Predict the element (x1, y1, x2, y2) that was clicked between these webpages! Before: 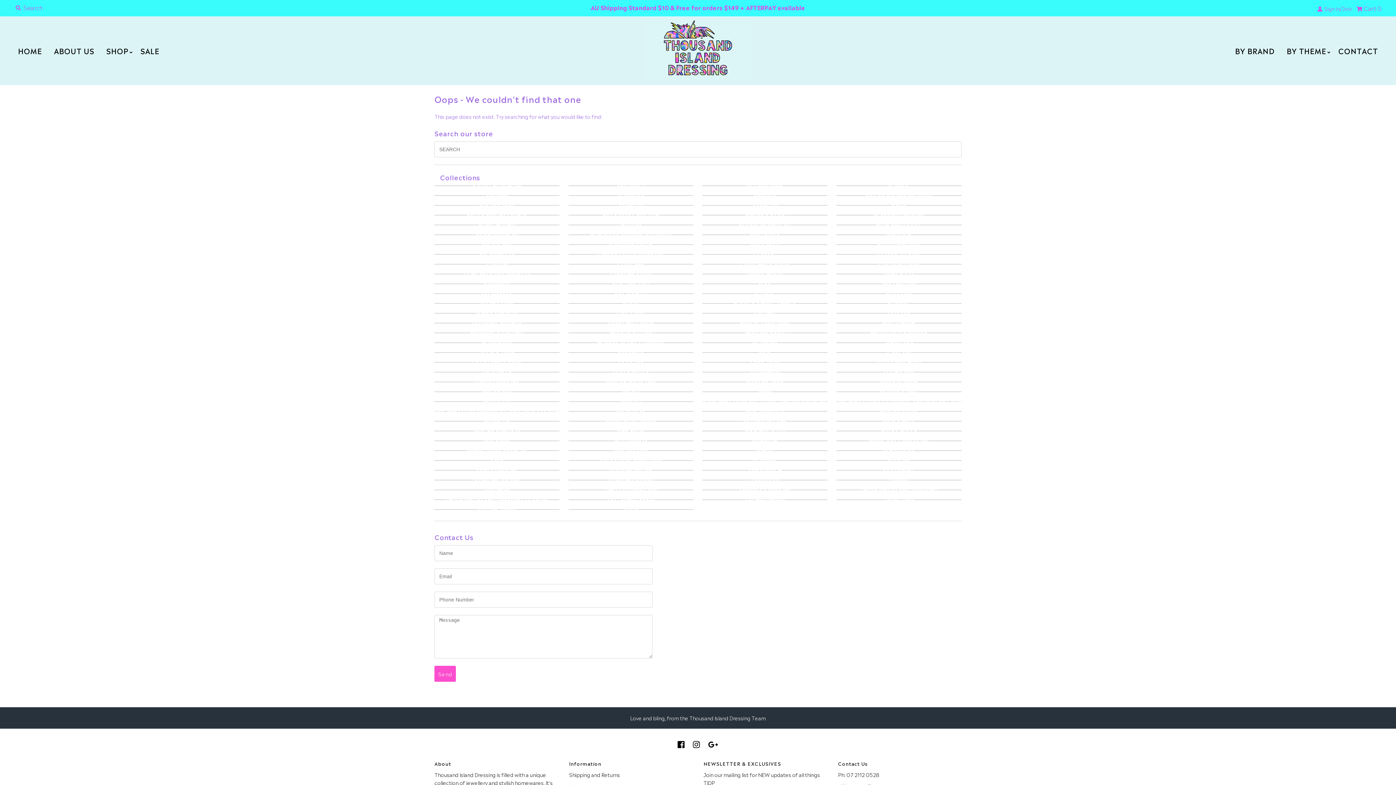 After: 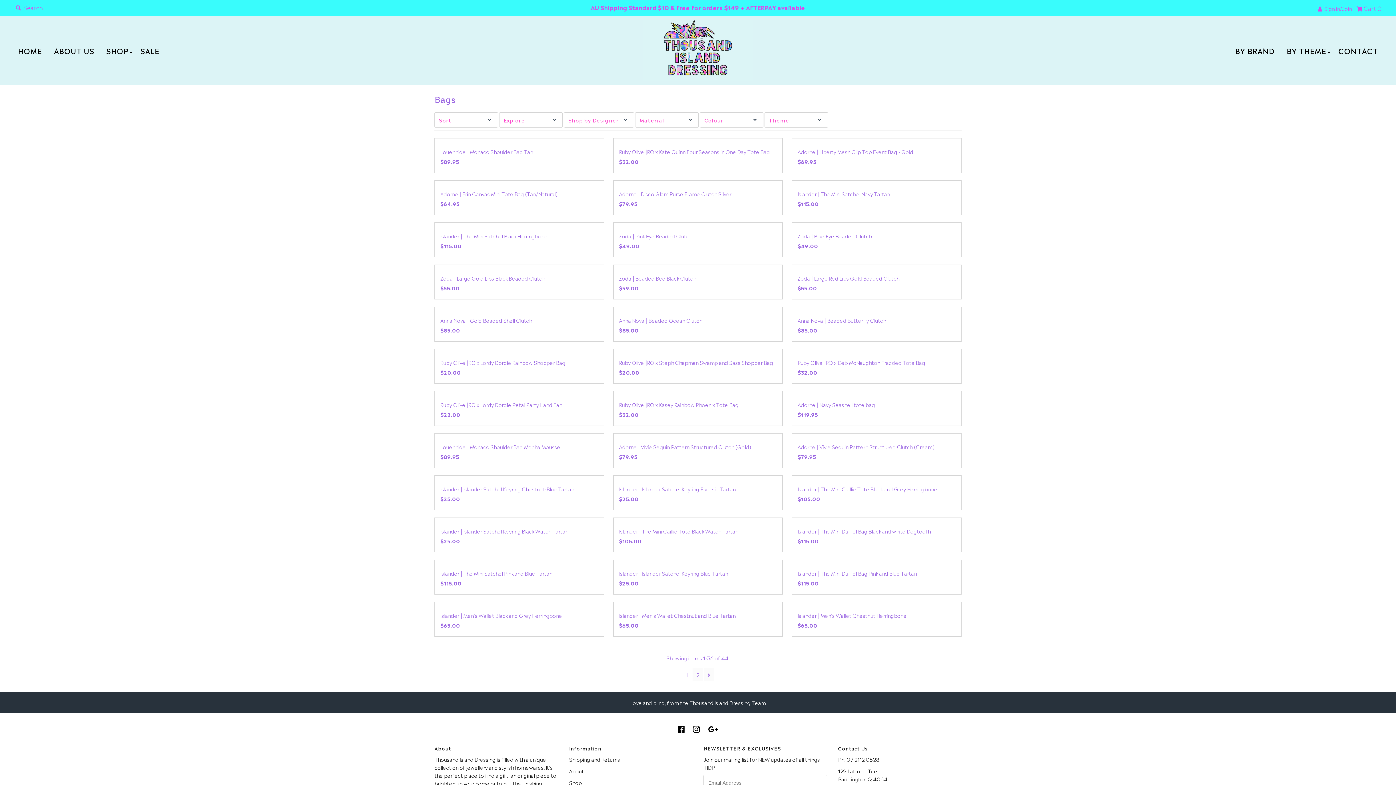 Action: bbox: (891, 201, 906, 209) label: BAGS
